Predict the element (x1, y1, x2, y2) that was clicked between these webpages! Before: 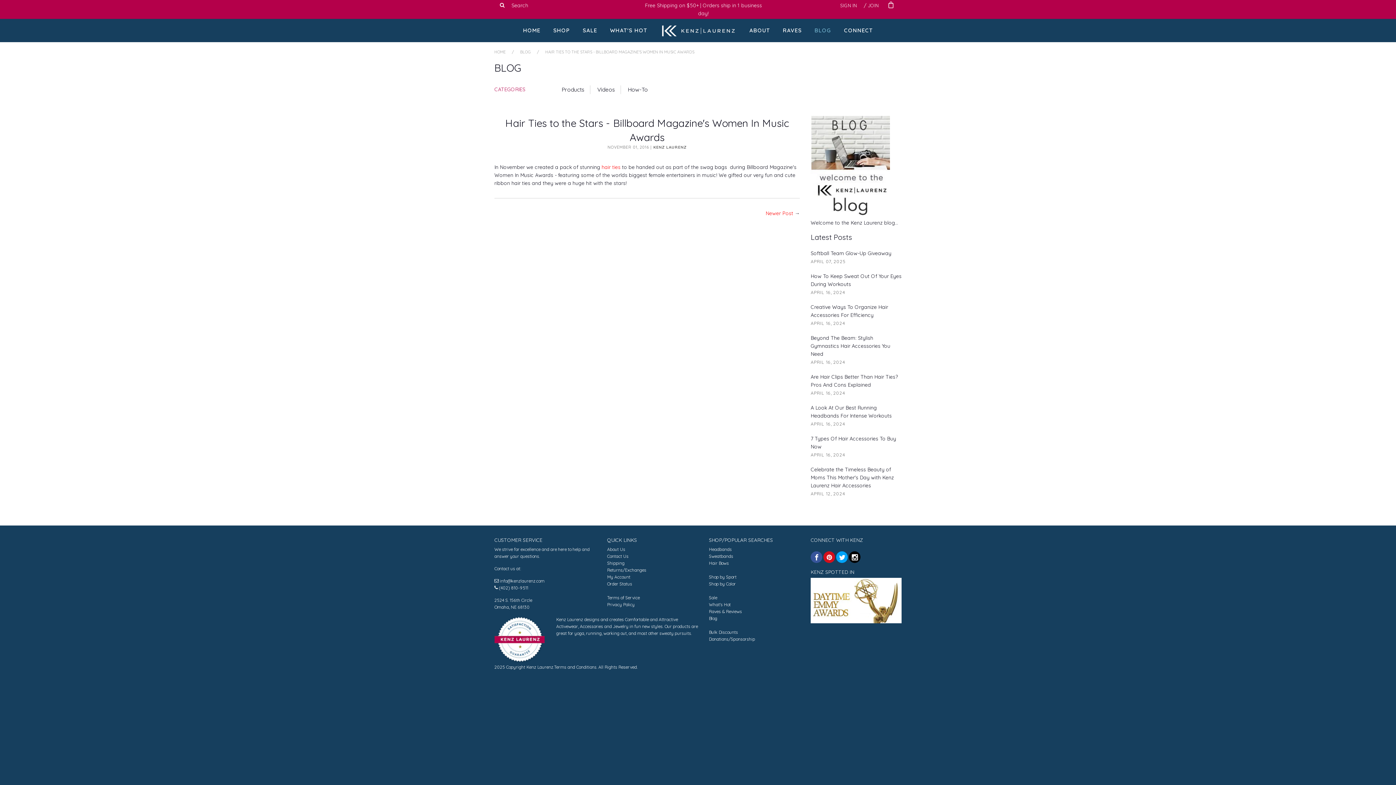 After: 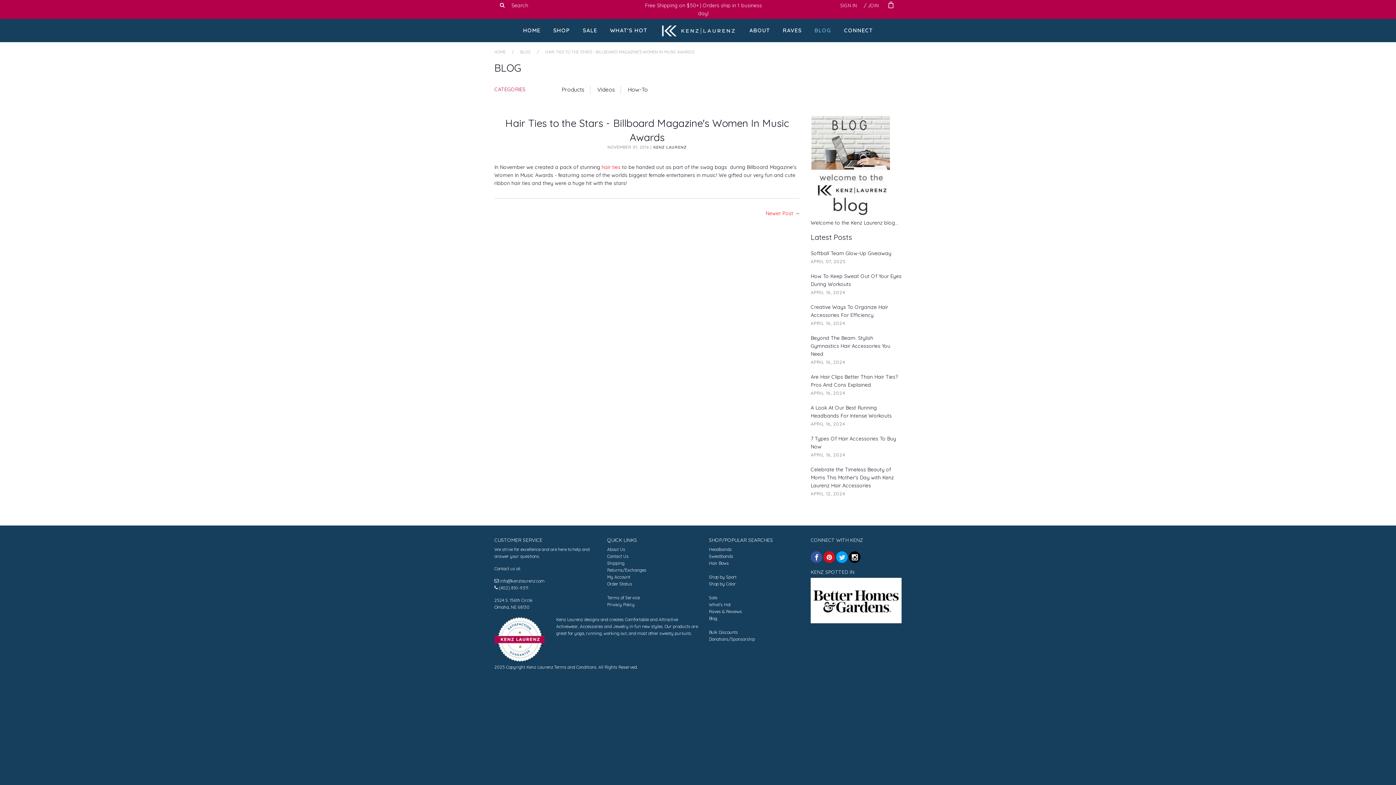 Action: label: Twitter bbox: (836, 556, 848, 561)